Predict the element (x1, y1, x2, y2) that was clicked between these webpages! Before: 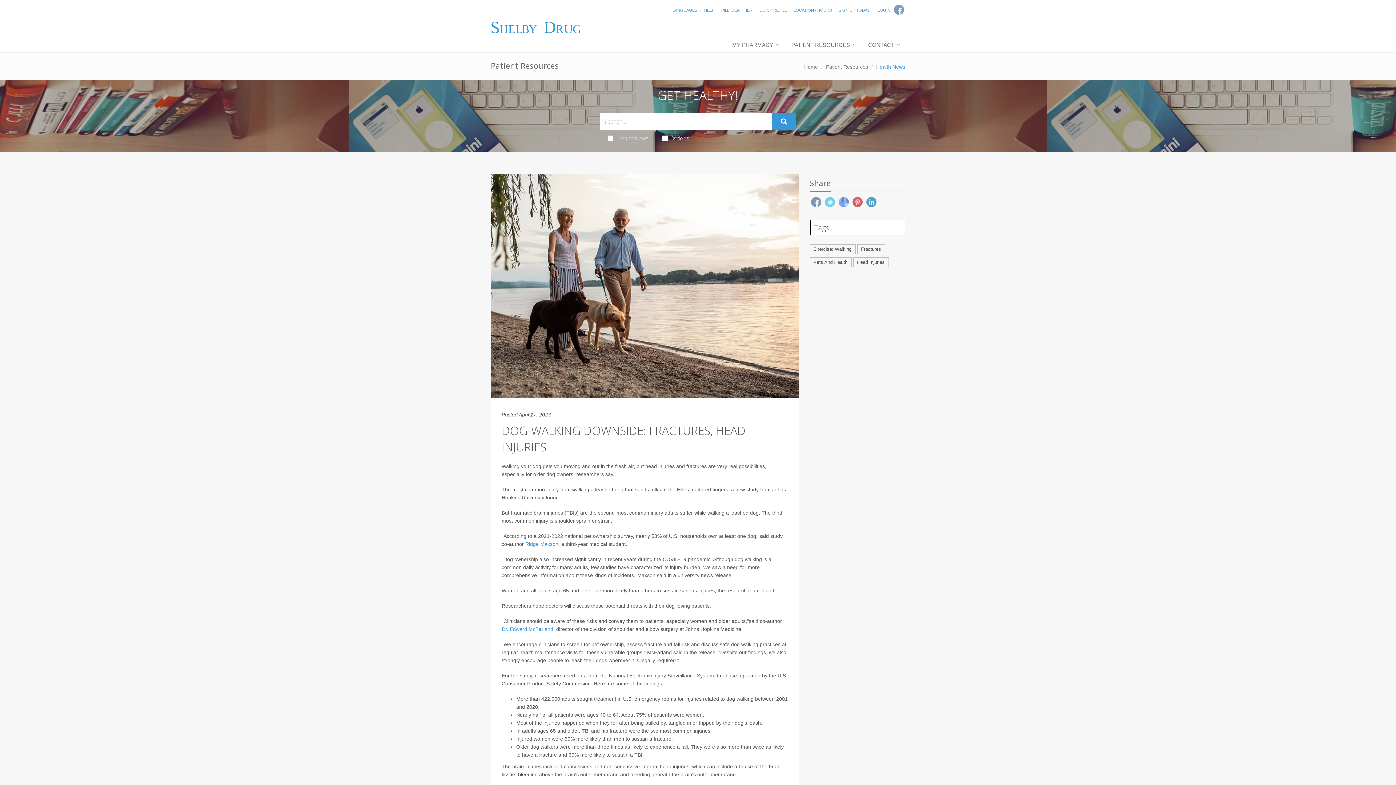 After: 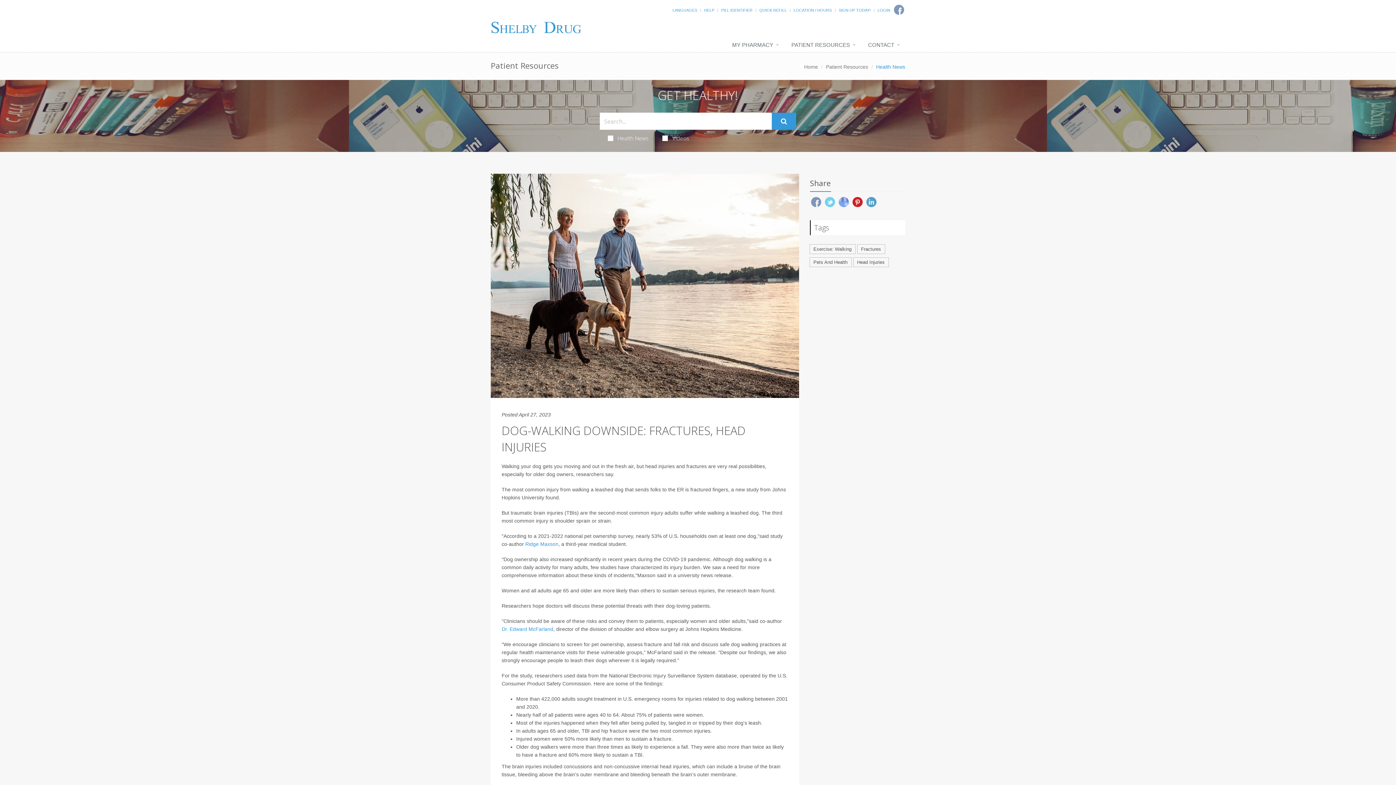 Action: bbox: (852, 197, 862, 207)